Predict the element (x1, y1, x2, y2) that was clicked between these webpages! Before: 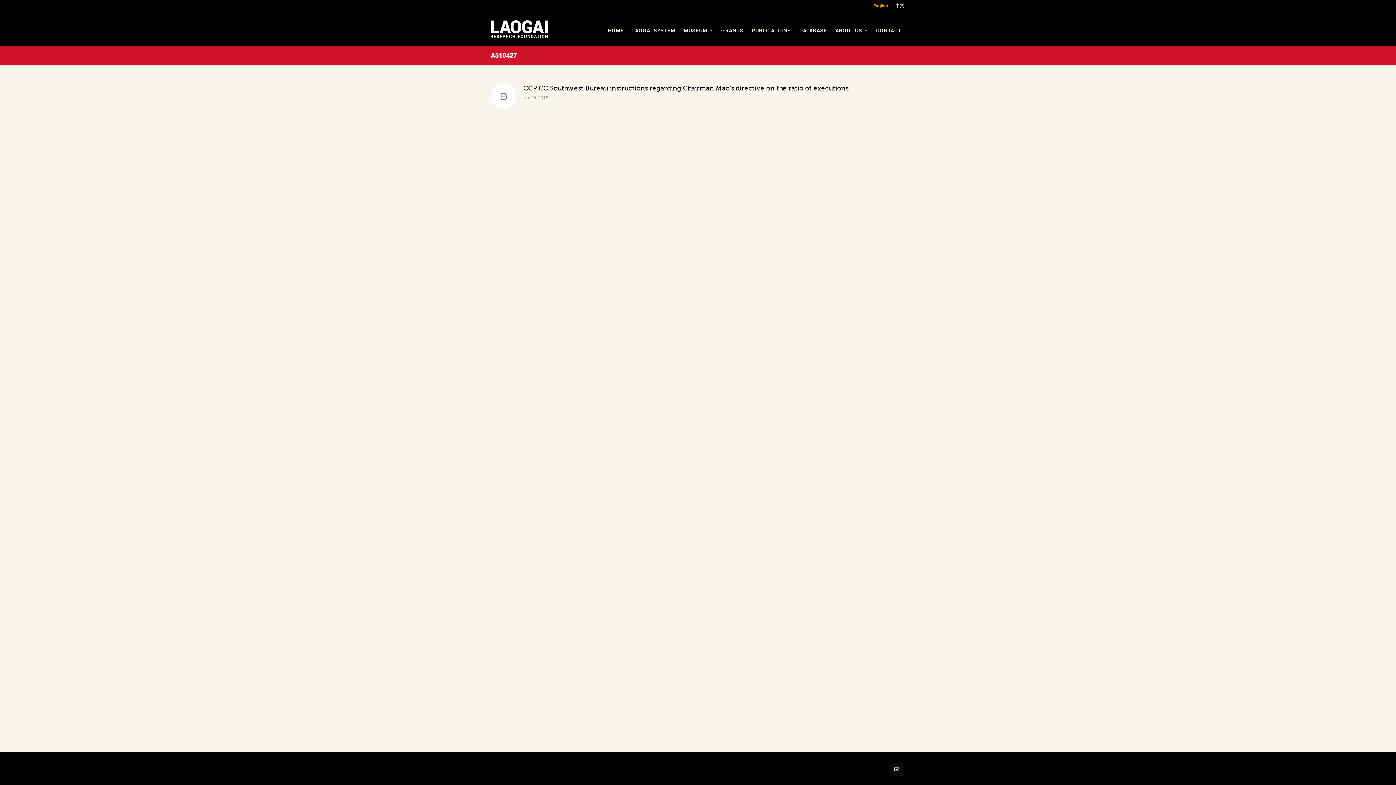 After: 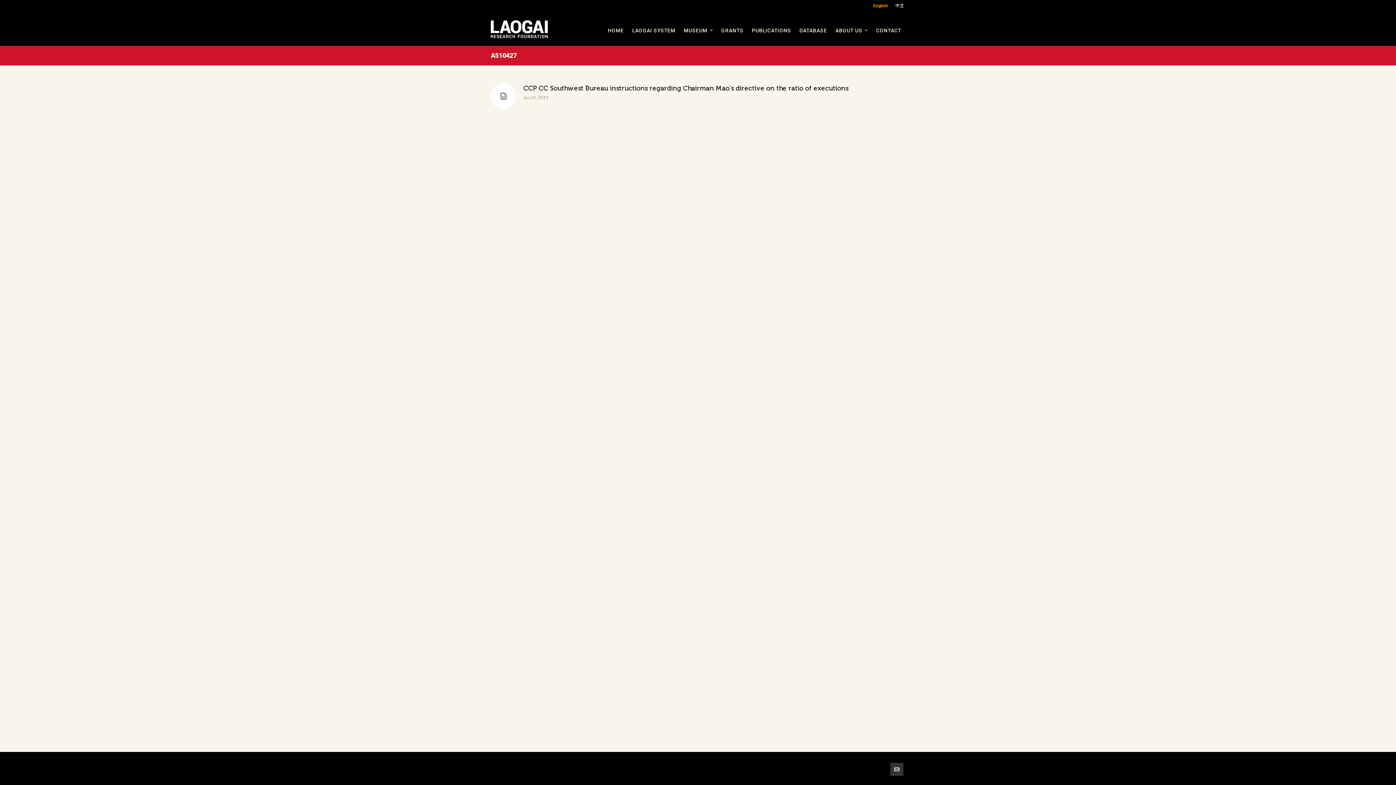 Action: bbox: (890, 763, 903, 776) label: envelop